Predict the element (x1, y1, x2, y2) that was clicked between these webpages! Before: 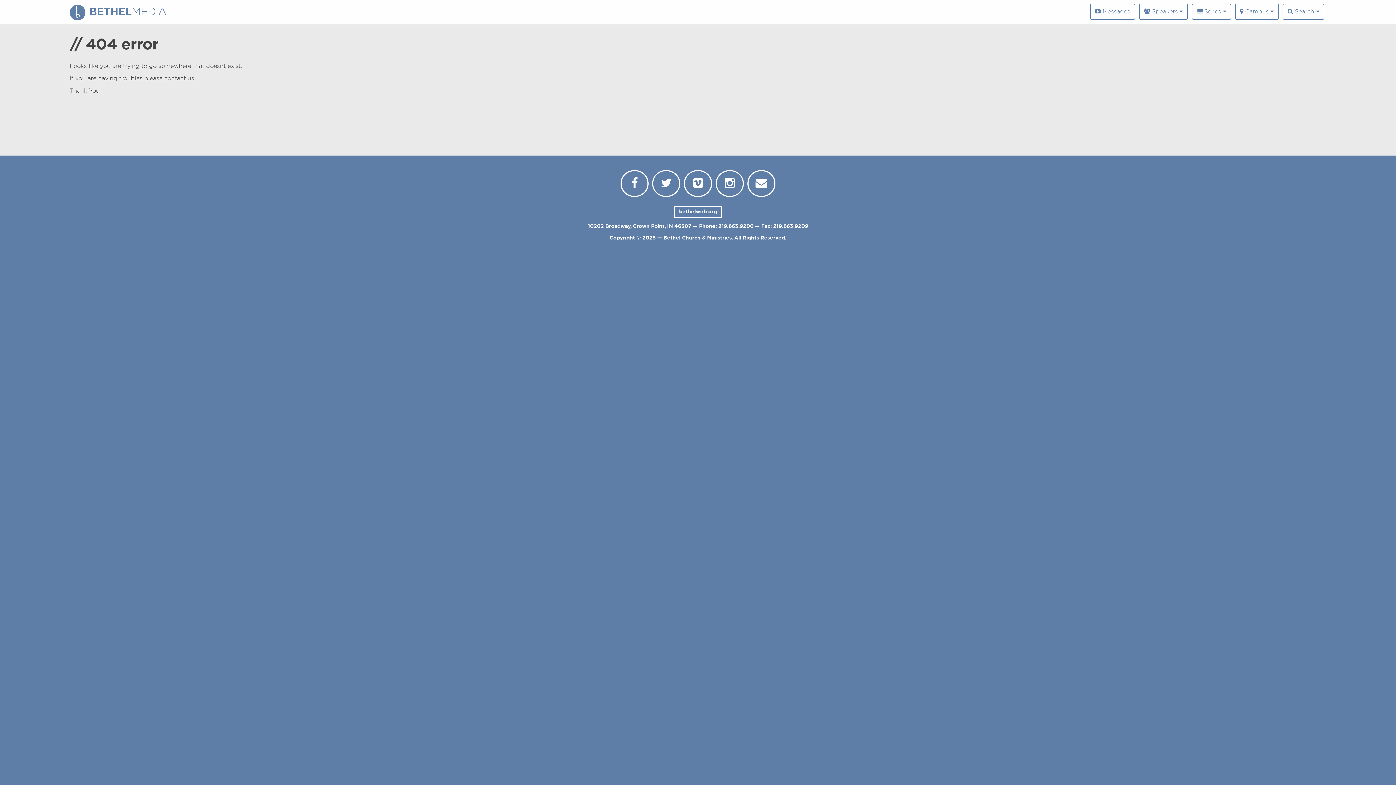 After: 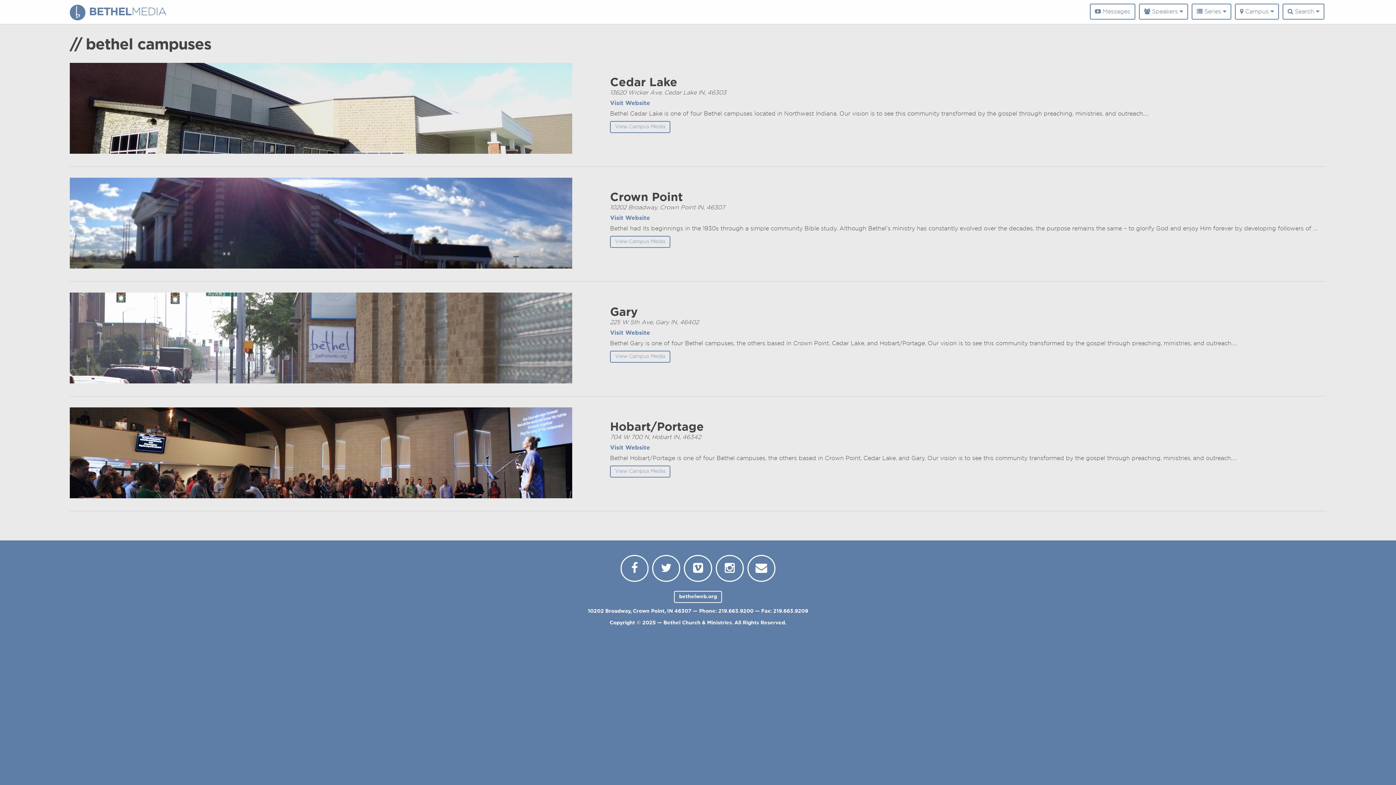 Action: label:  Campus  bbox: (1235, 3, 1279, 19)